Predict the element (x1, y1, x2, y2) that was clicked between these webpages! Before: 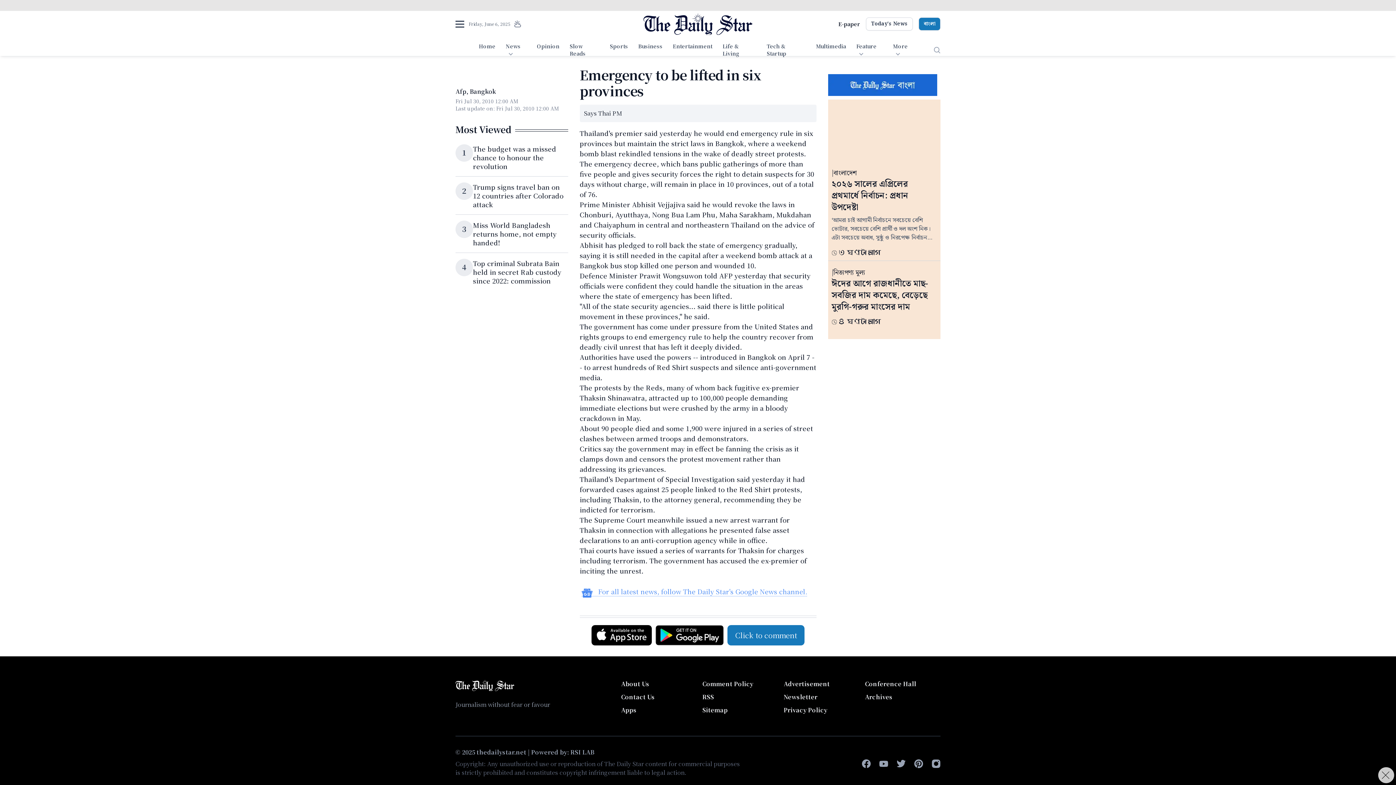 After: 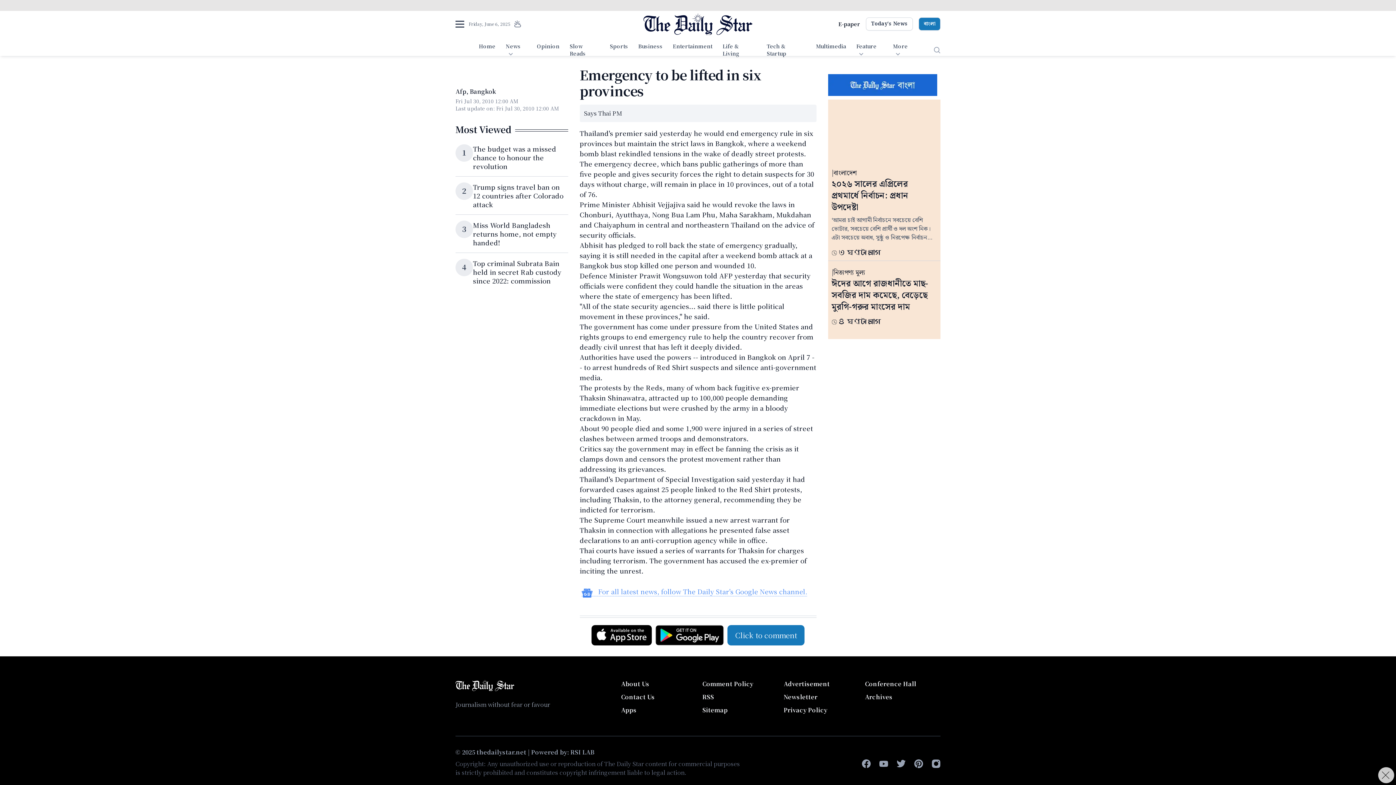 Action: bbox: (655, 625, 724, 645)